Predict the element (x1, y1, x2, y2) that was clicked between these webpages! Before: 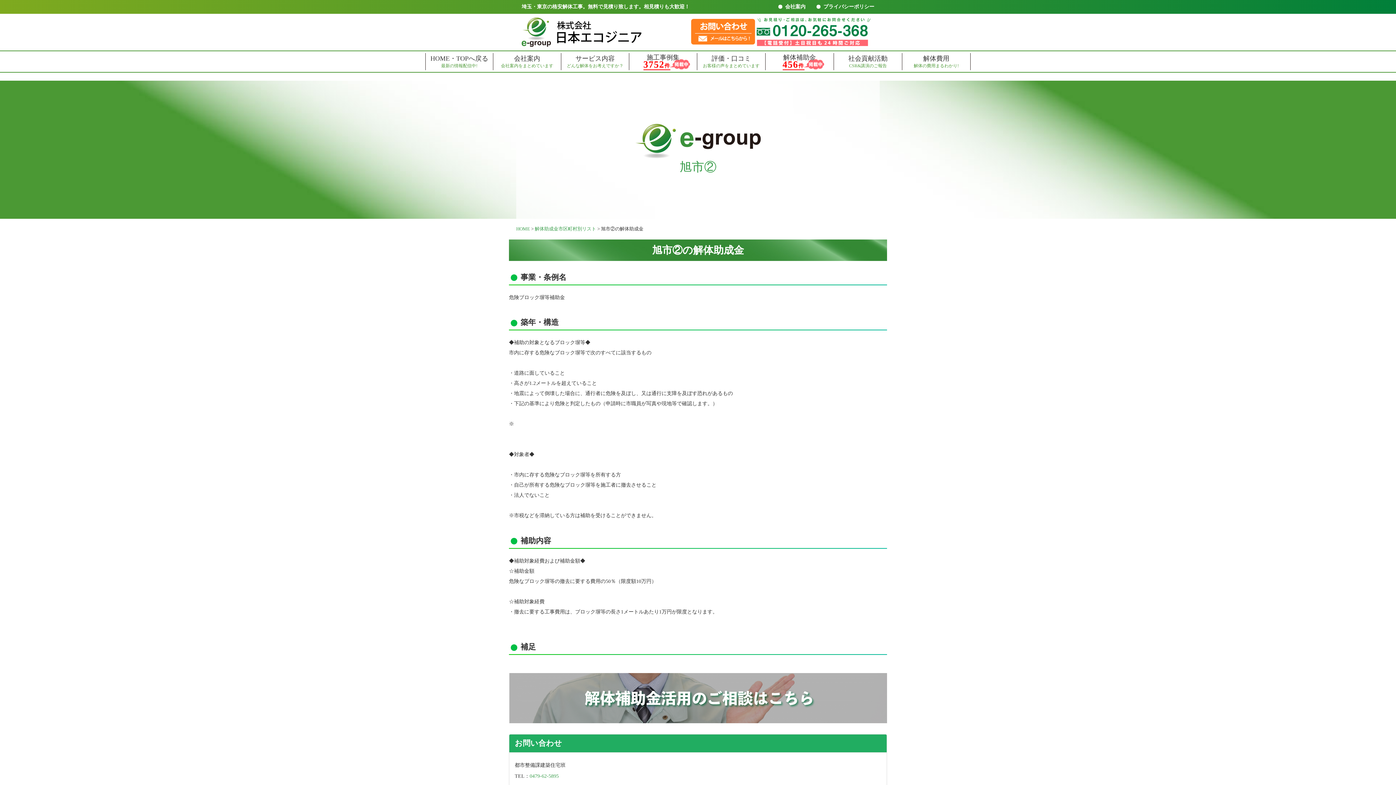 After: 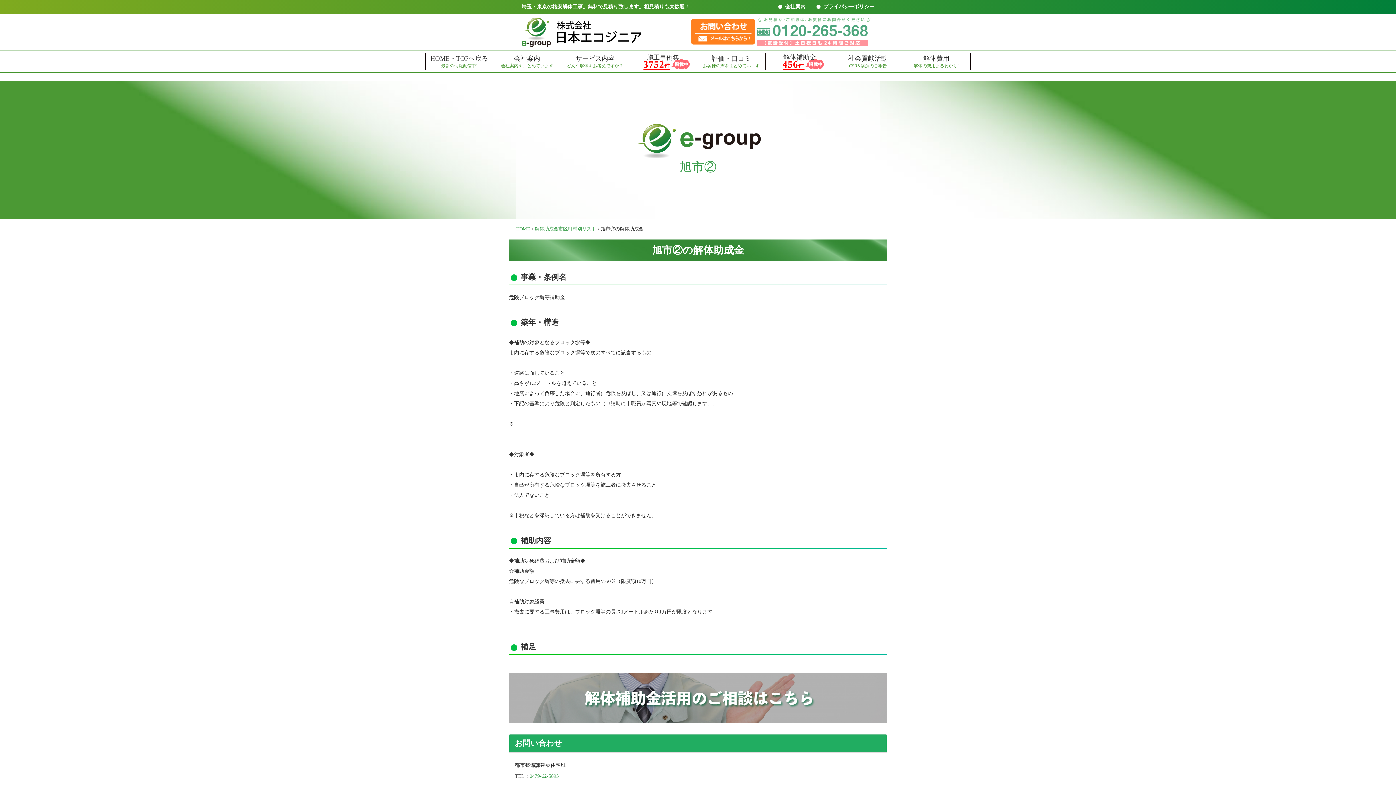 Action: bbox: (756, 17, 870, 24)